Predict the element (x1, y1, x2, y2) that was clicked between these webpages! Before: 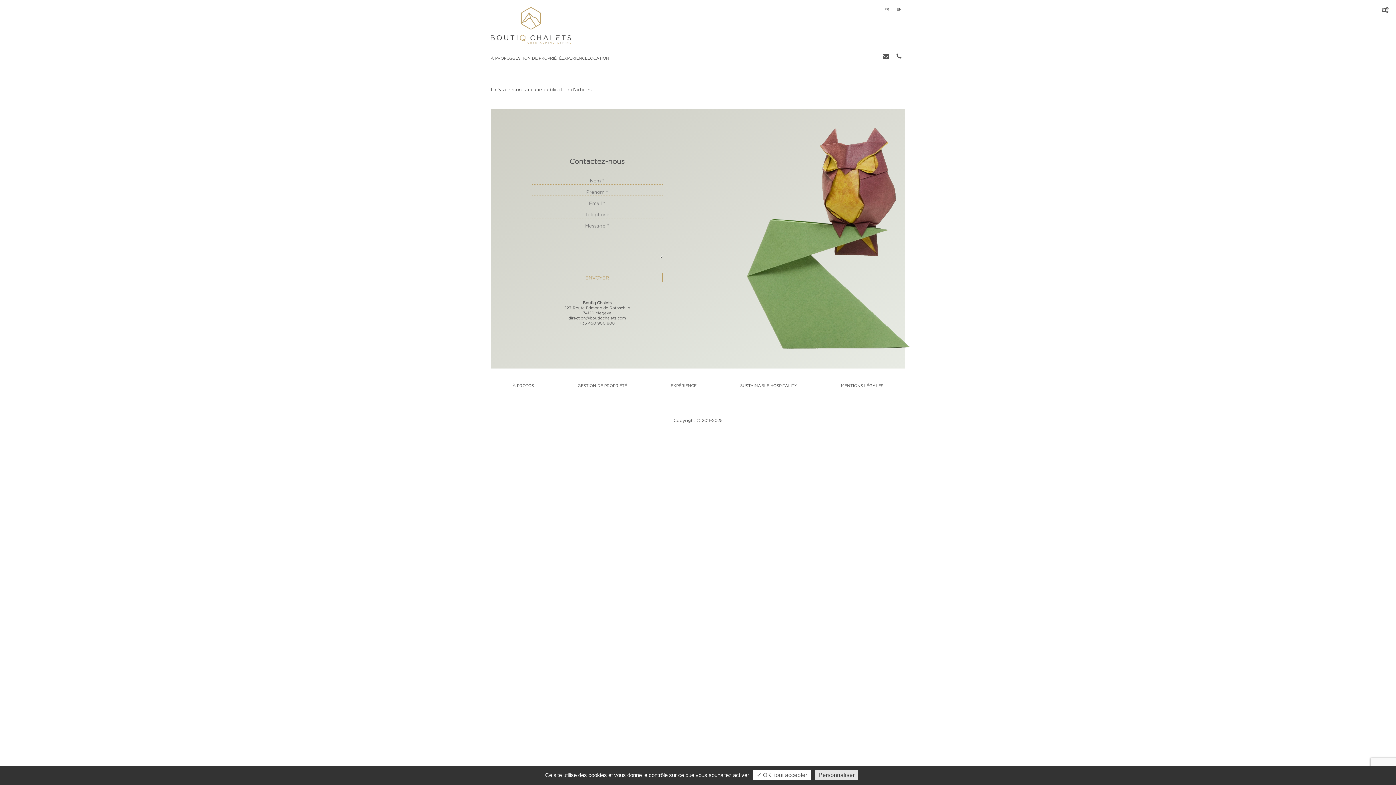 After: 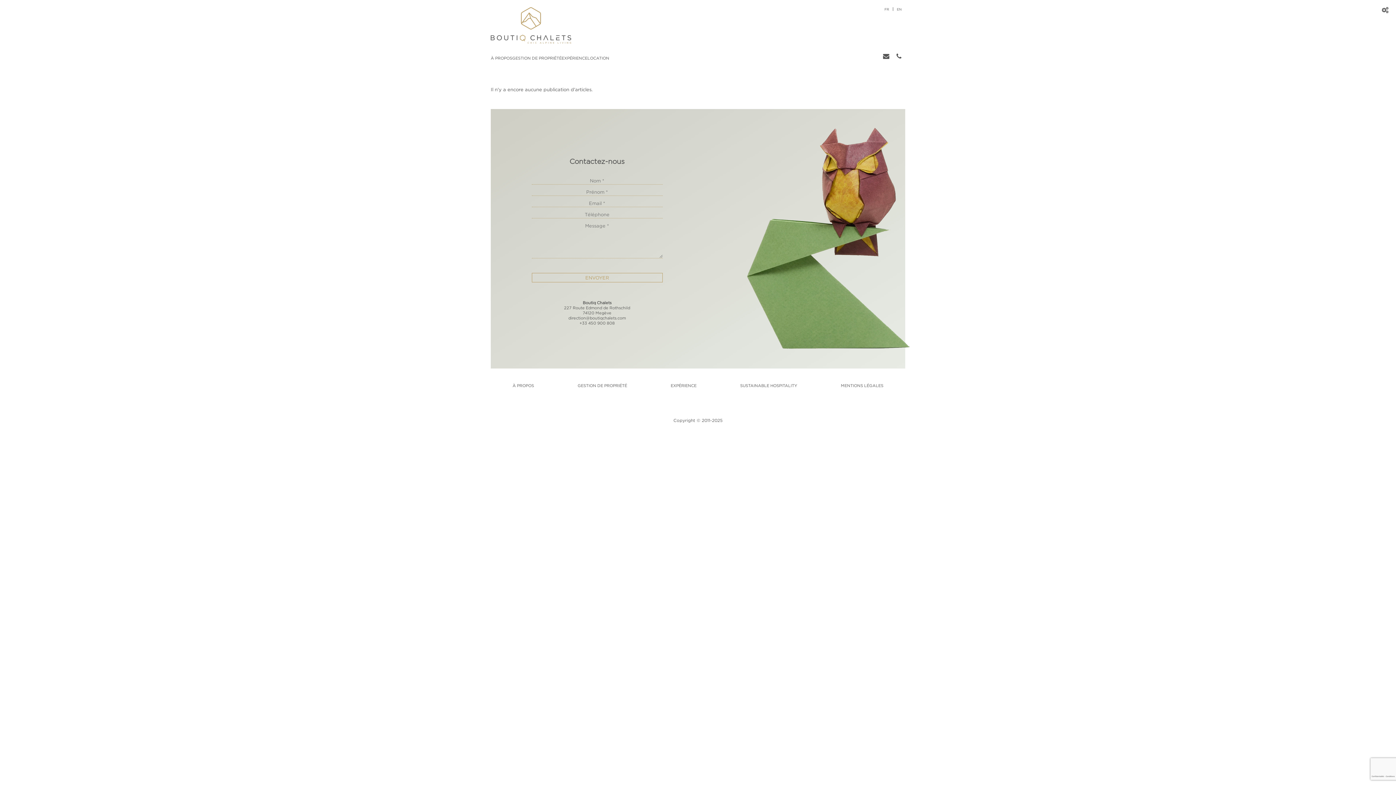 Action: bbox: (753, 770, 811, 780) label: ✓ OK, tout accepter